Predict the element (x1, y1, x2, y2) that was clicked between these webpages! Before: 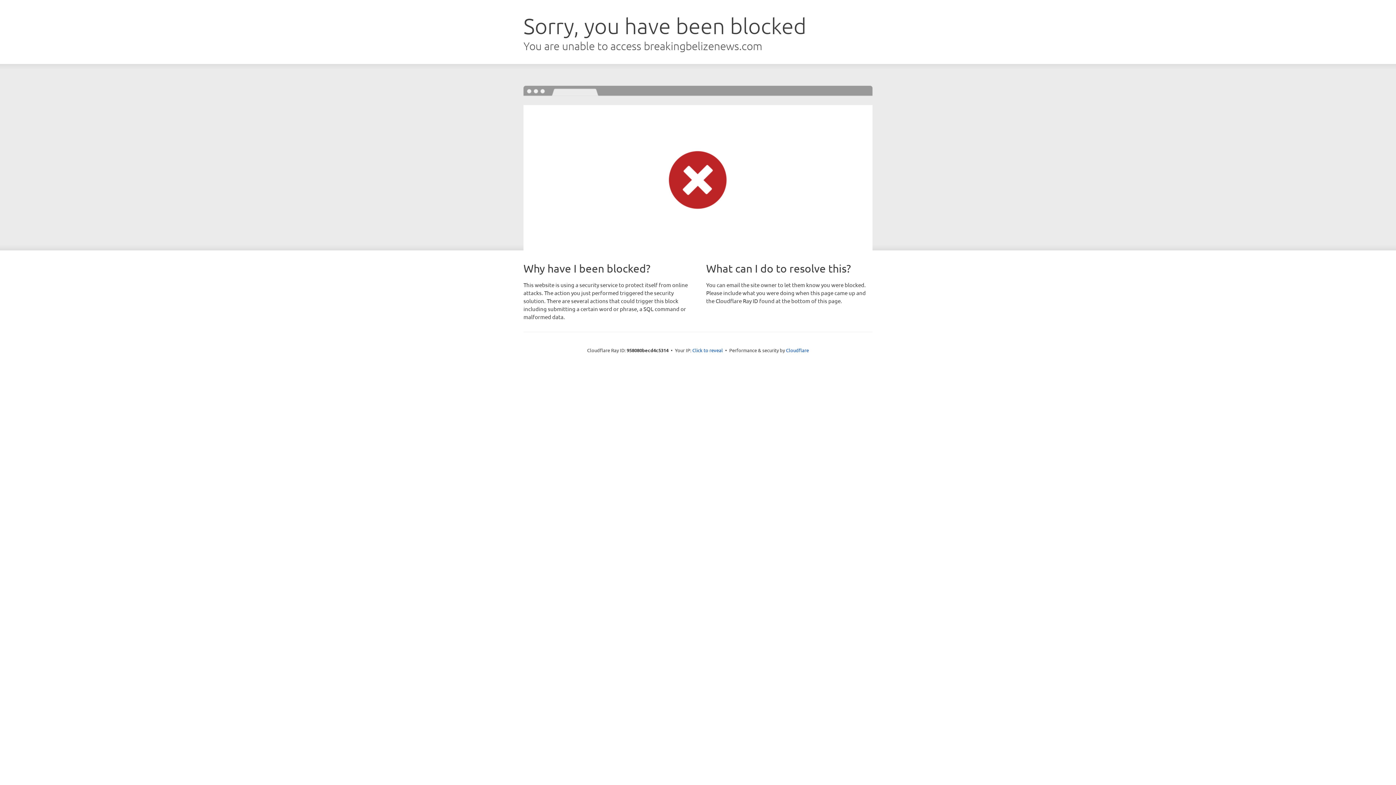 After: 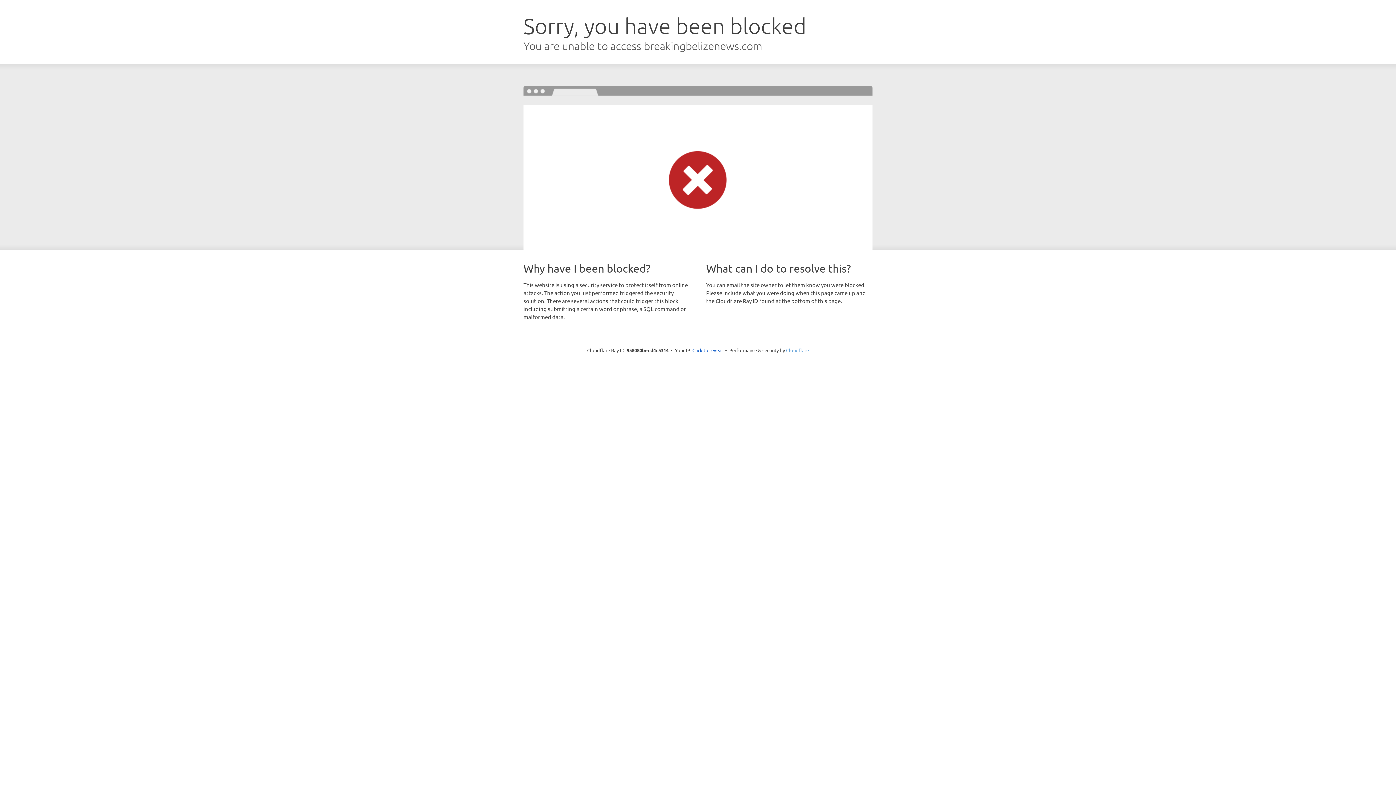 Action: label: Cloudflare bbox: (786, 347, 809, 353)